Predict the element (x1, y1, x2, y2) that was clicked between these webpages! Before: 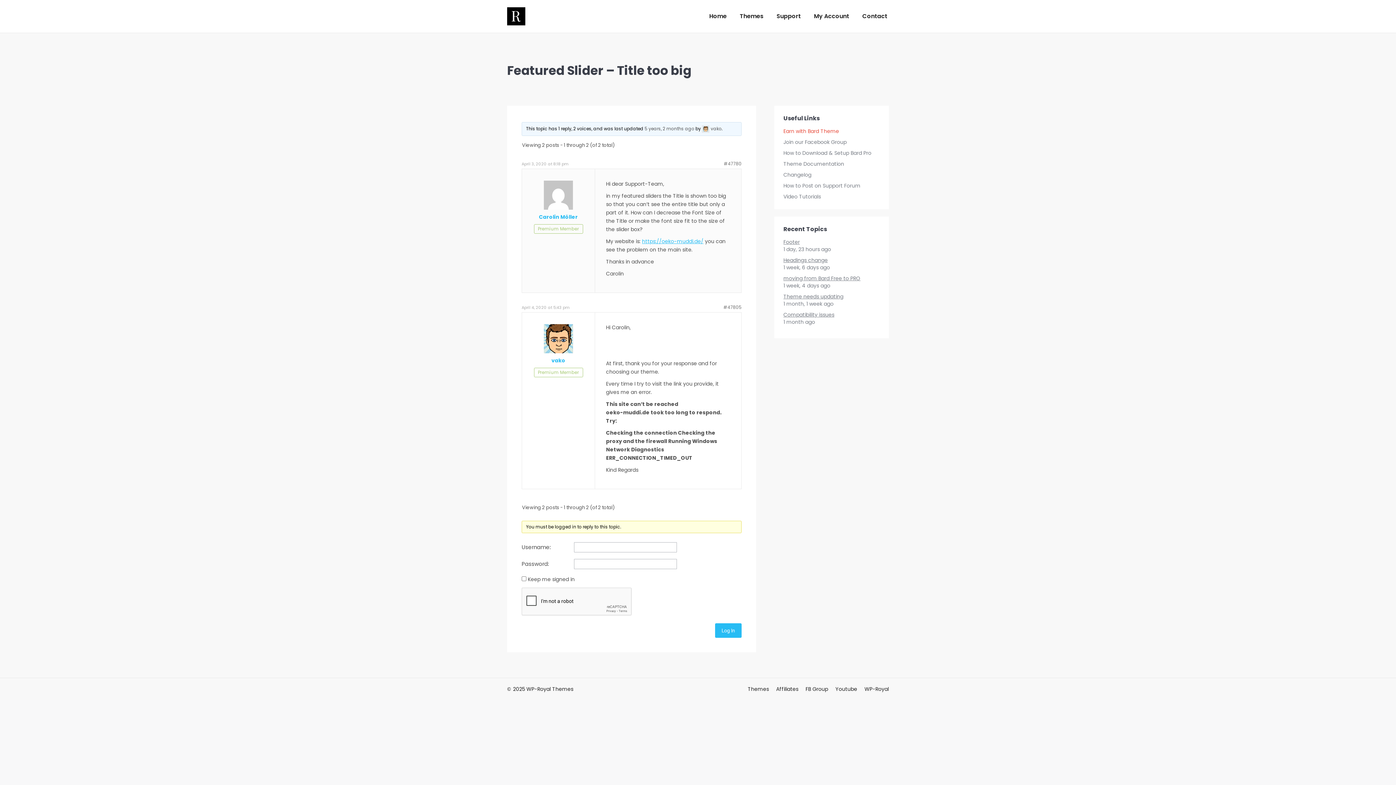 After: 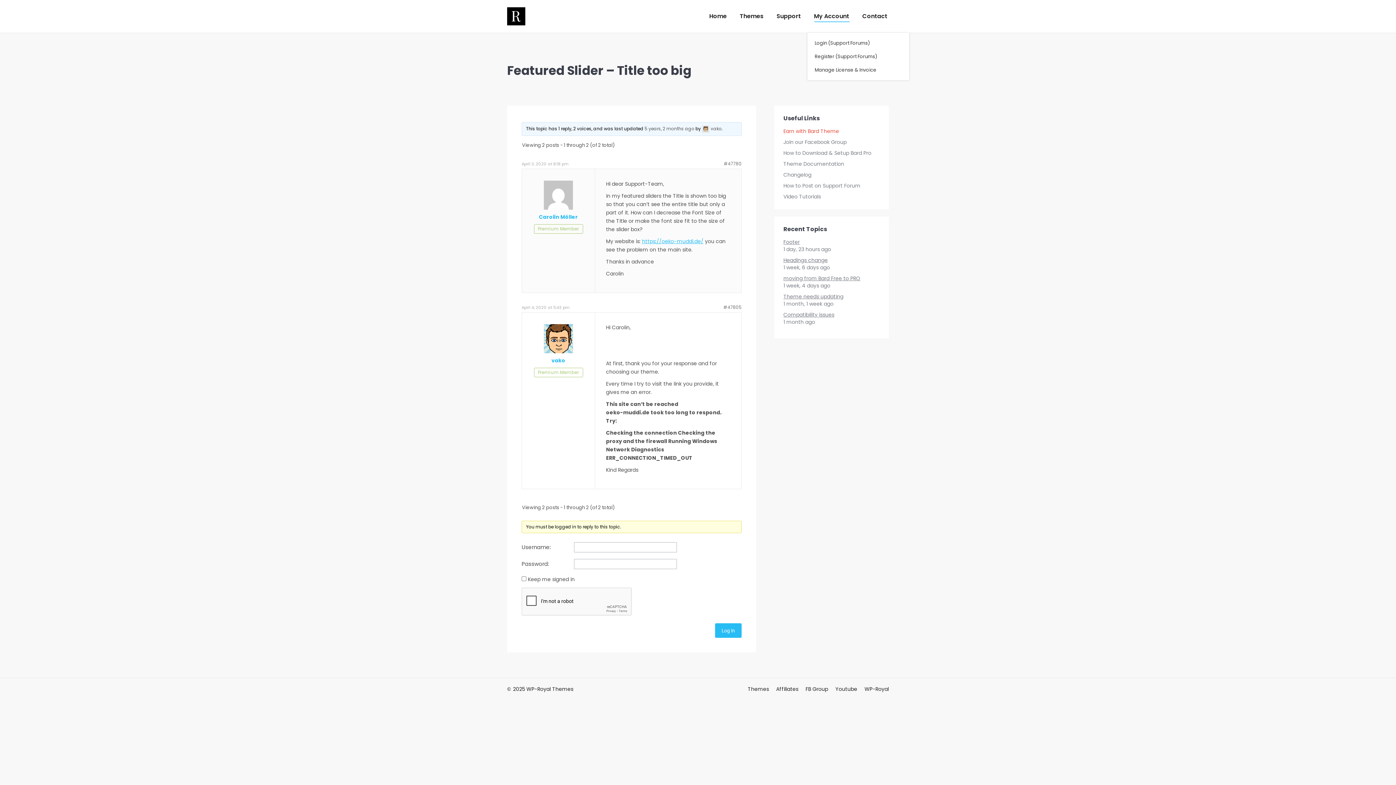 Action: bbox: (812, 6, 850, 26) label: My Account